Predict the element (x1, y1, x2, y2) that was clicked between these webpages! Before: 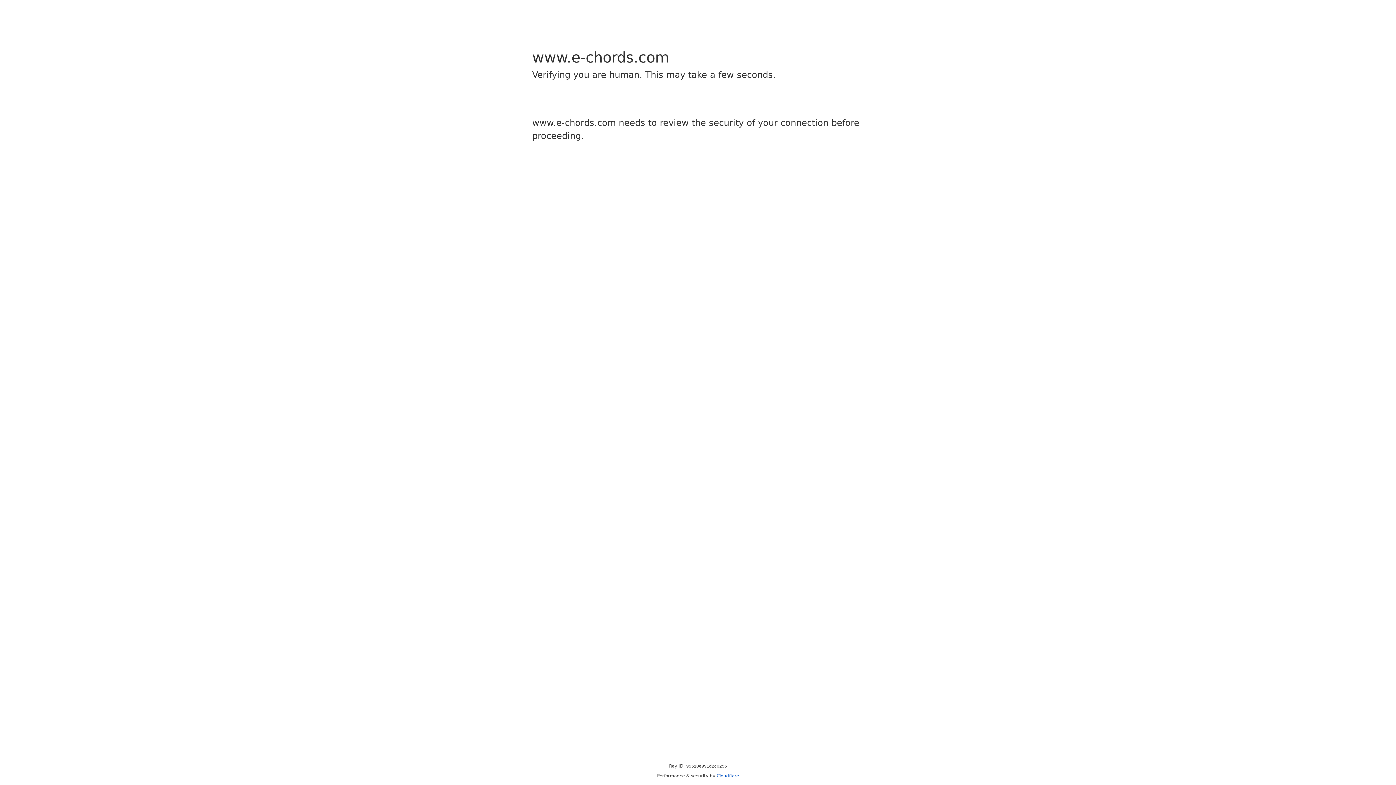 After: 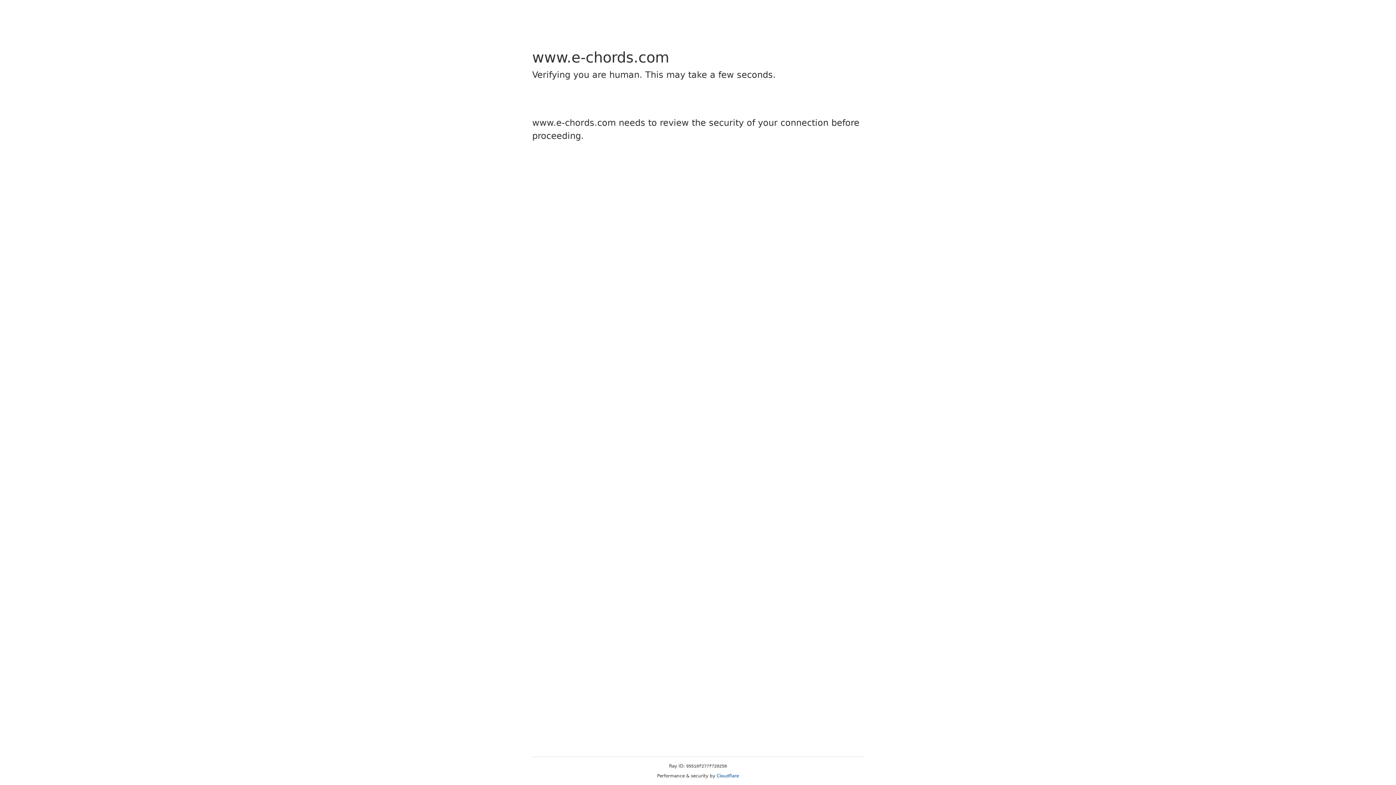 Action: label: Cloudflare bbox: (716, 773, 739, 778)